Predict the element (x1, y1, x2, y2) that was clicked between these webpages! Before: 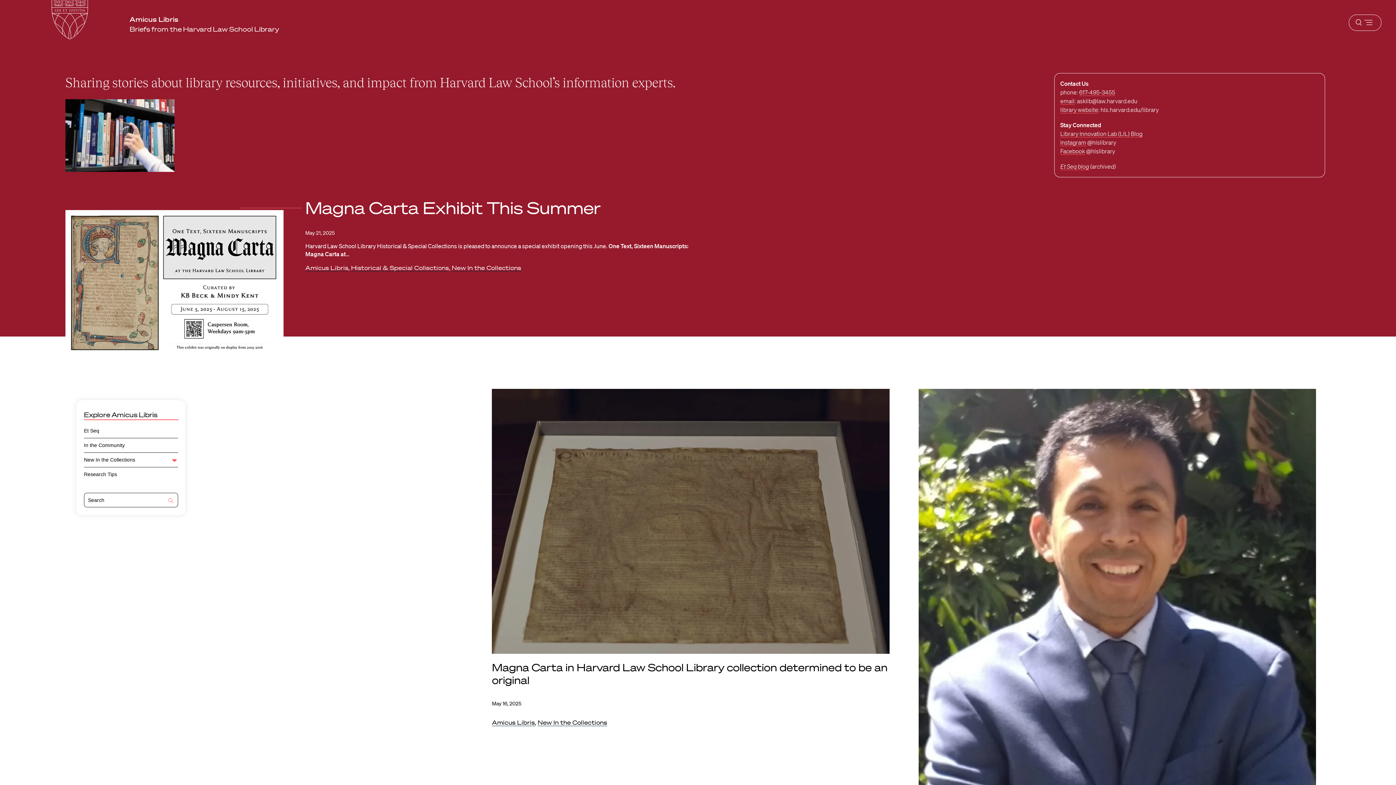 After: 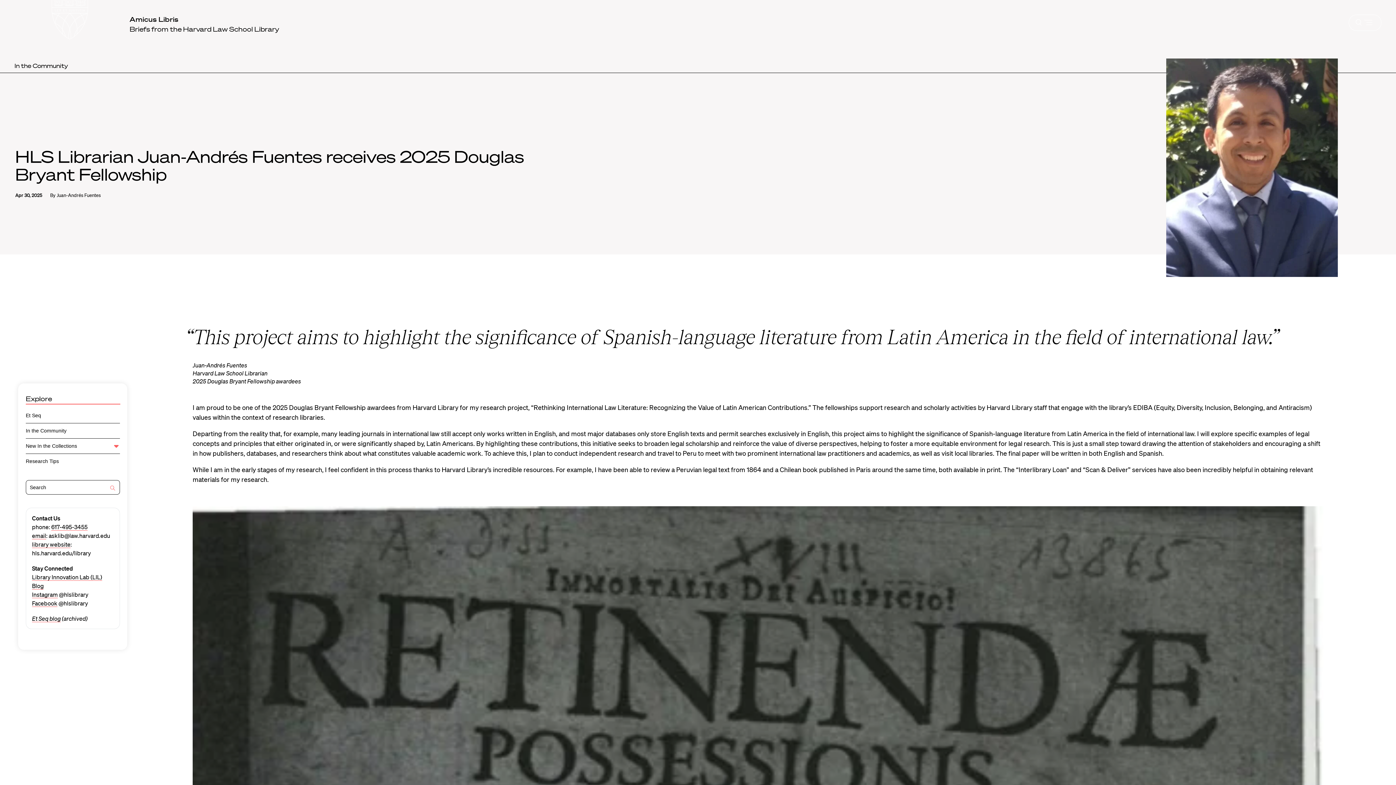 Action: bbox: (918, 389, 1316, 786)